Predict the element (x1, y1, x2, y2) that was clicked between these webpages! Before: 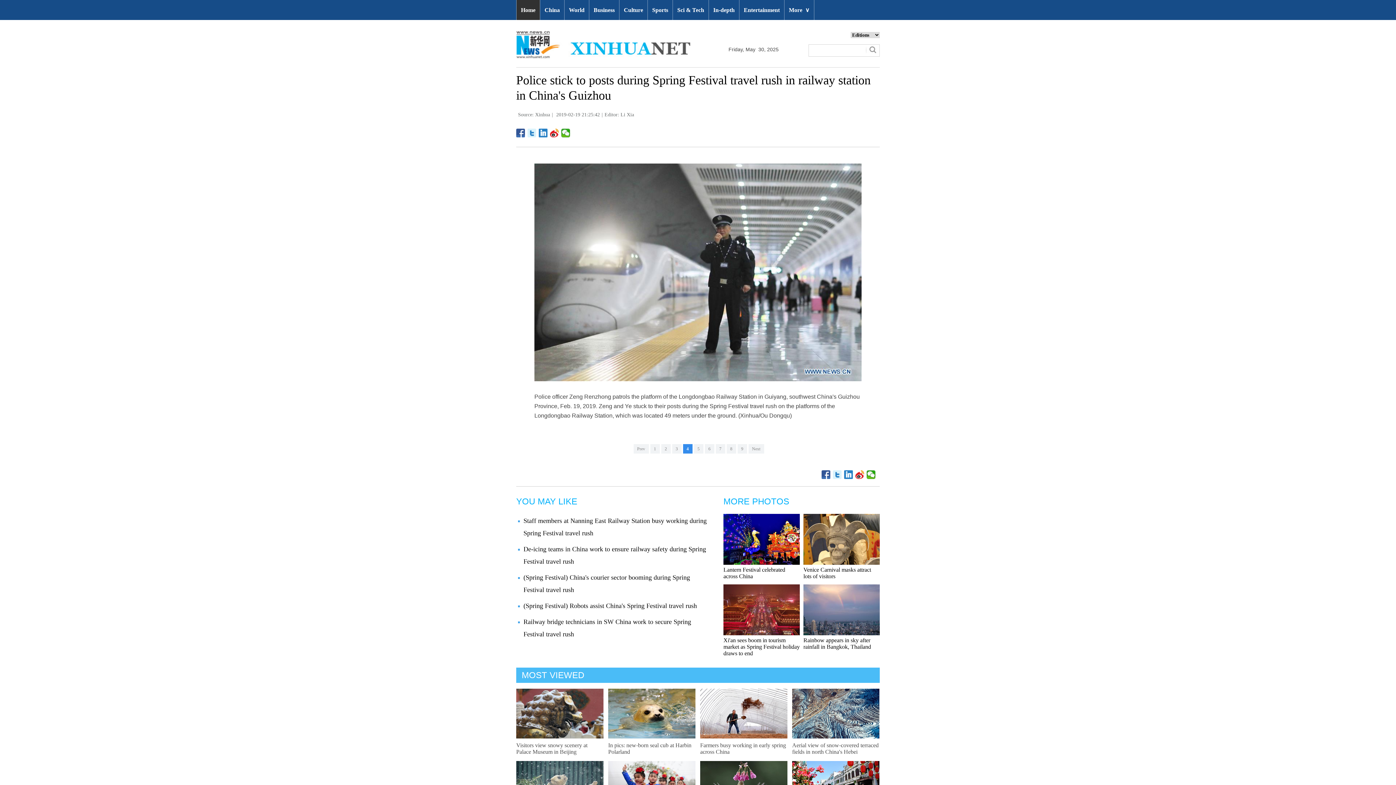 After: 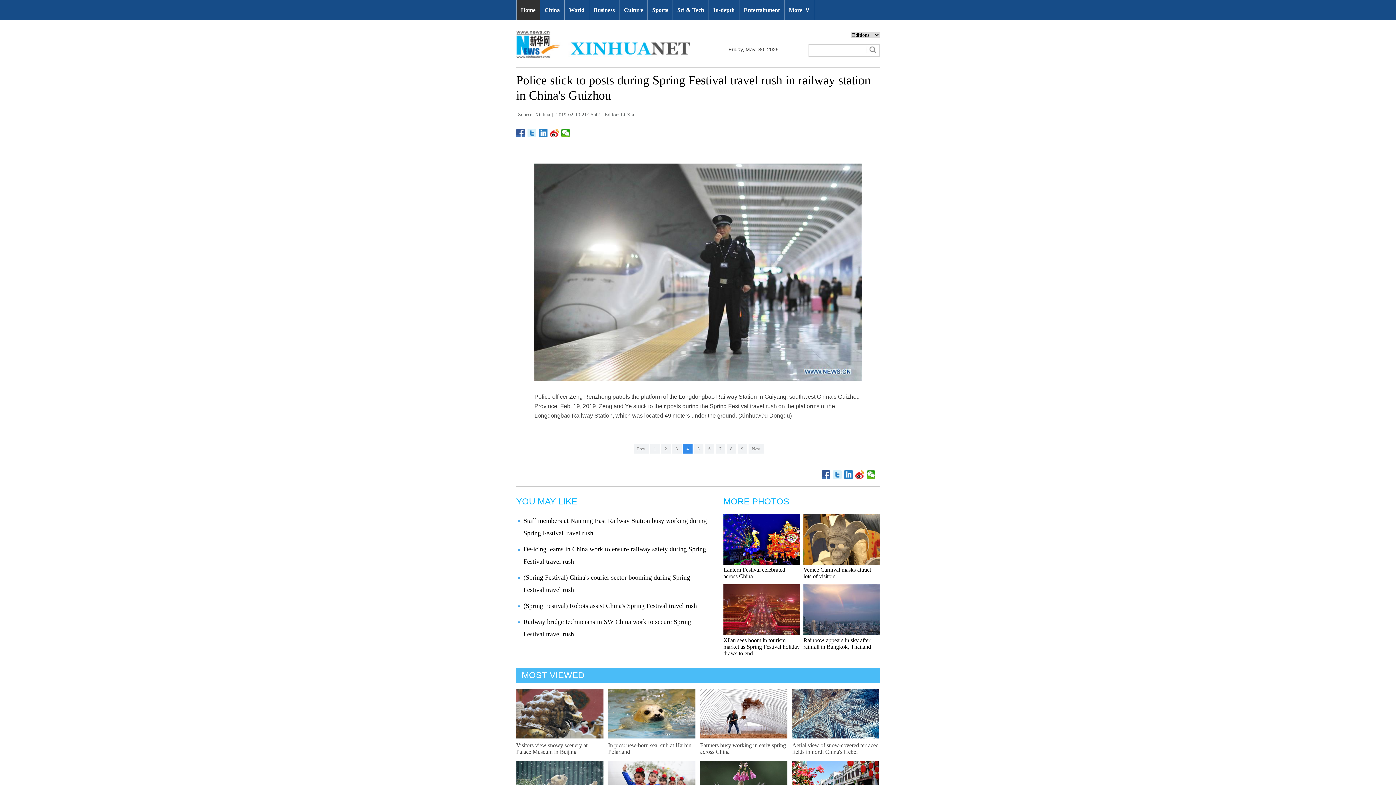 Action: bbox: (608, 689, 695, 738)